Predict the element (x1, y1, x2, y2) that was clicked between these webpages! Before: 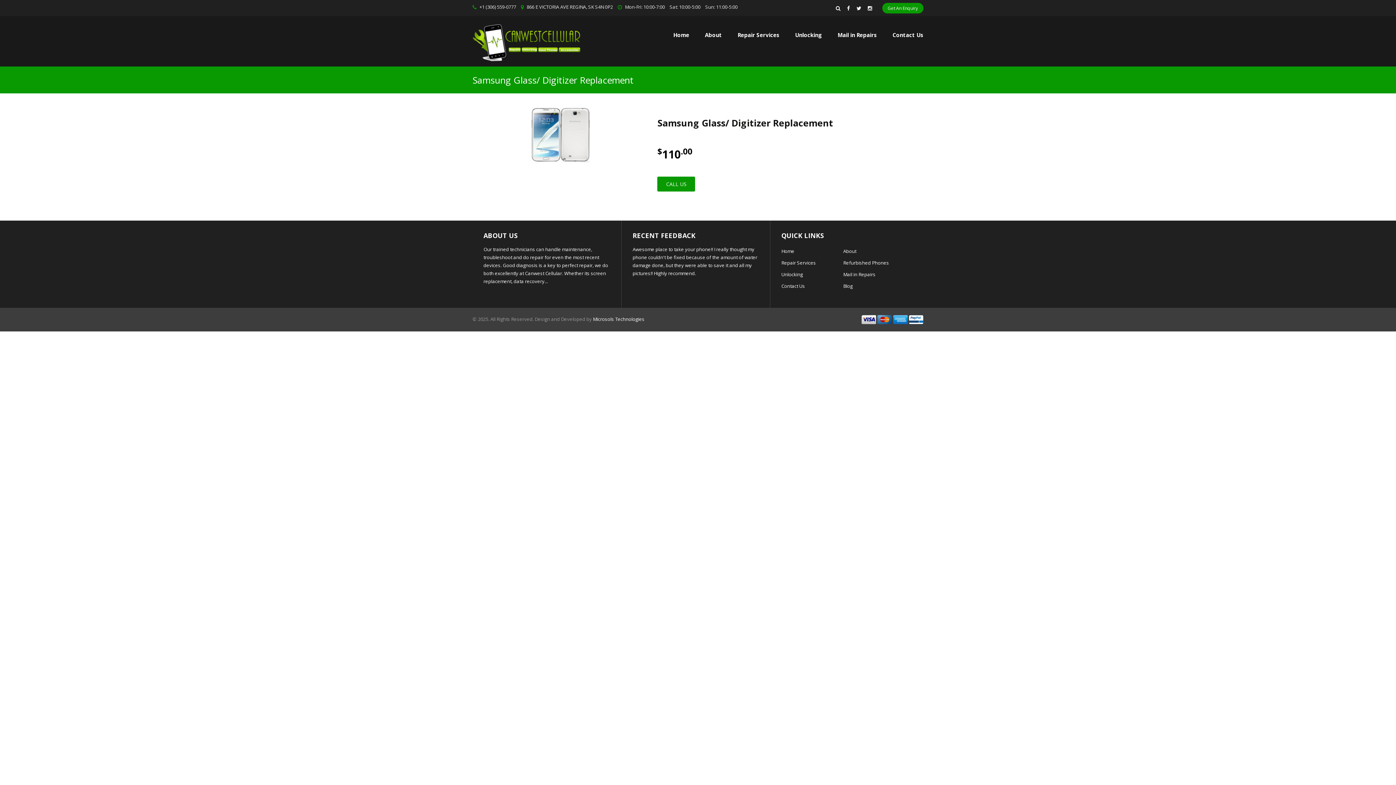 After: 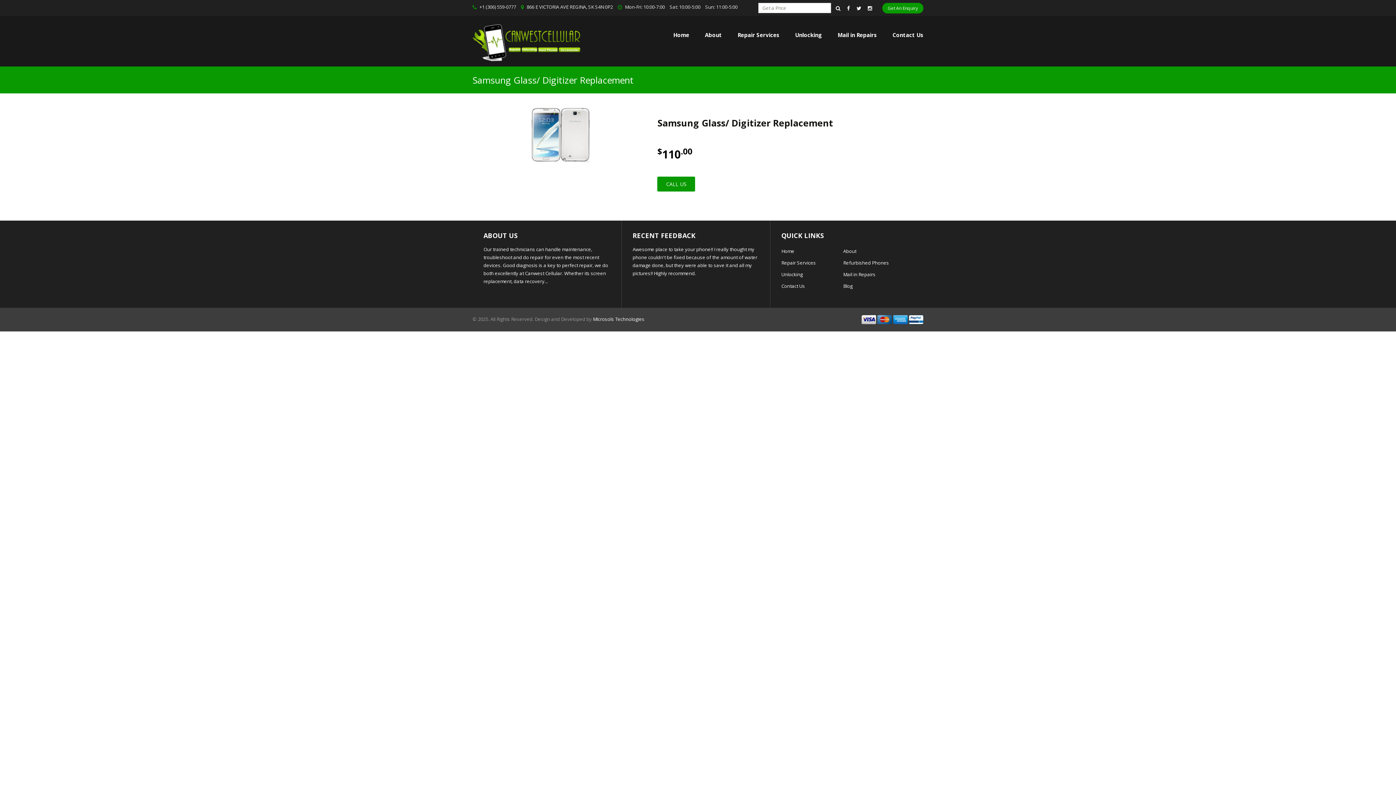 Action: bbox: (836, 4, 842, 11)